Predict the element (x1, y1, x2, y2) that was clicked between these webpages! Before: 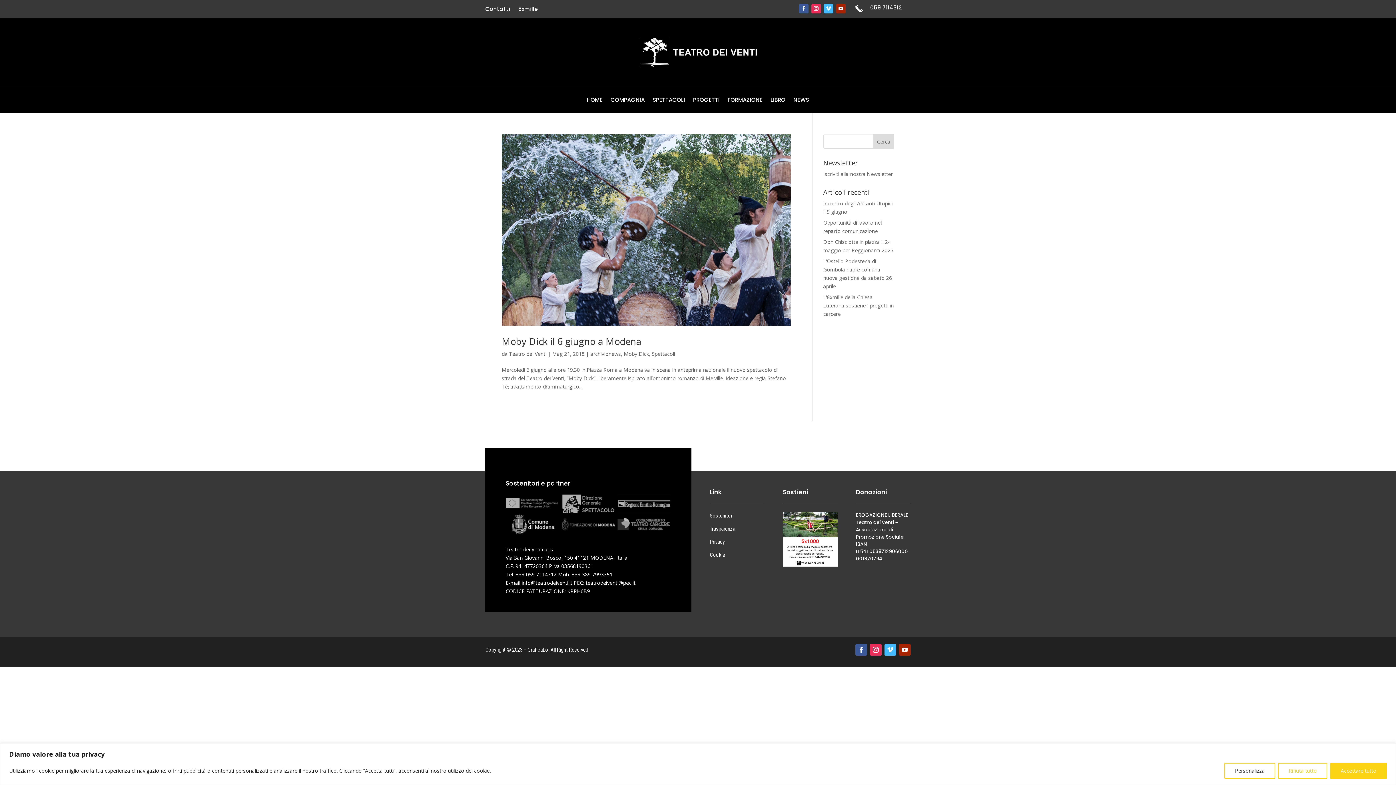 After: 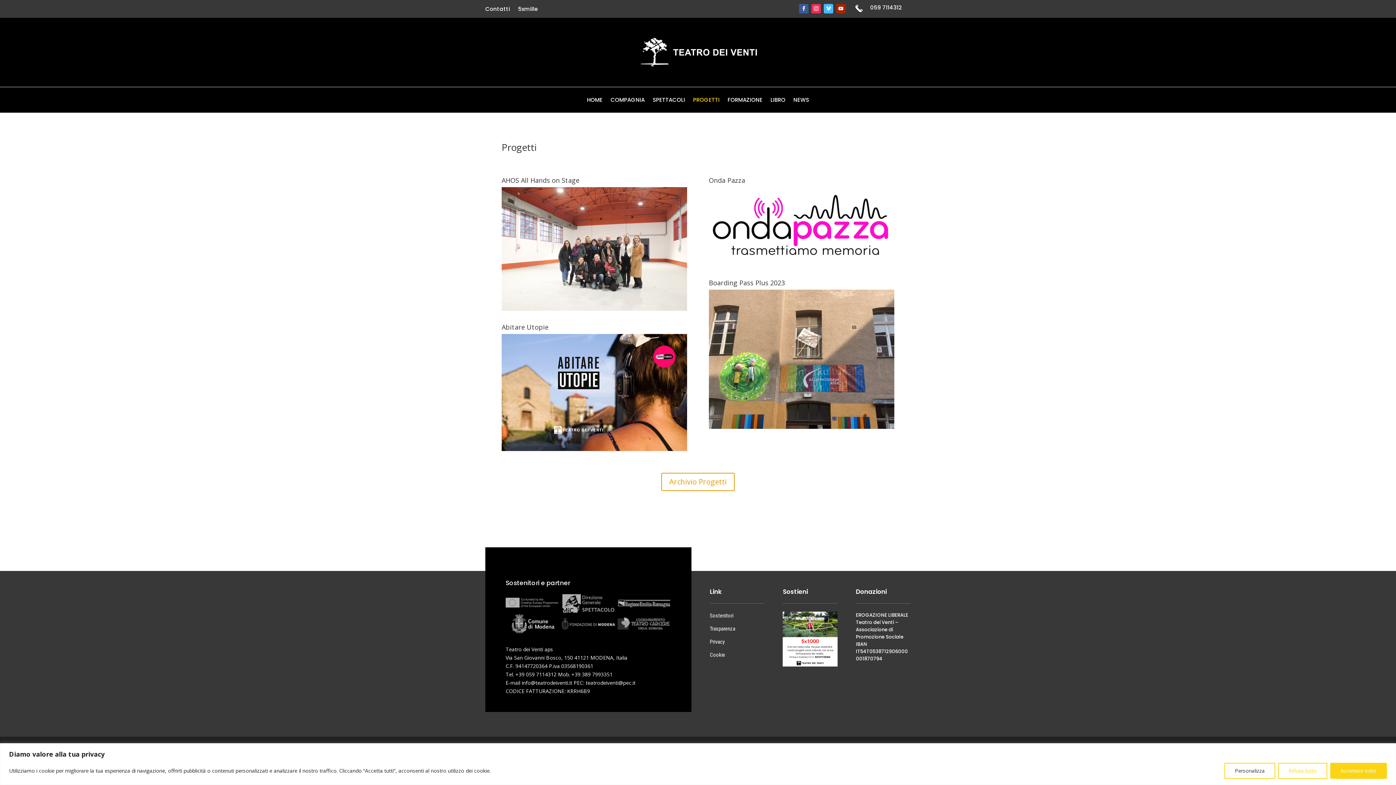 Action: bbox: (693, 97, 719, 105) label: PROGETTI